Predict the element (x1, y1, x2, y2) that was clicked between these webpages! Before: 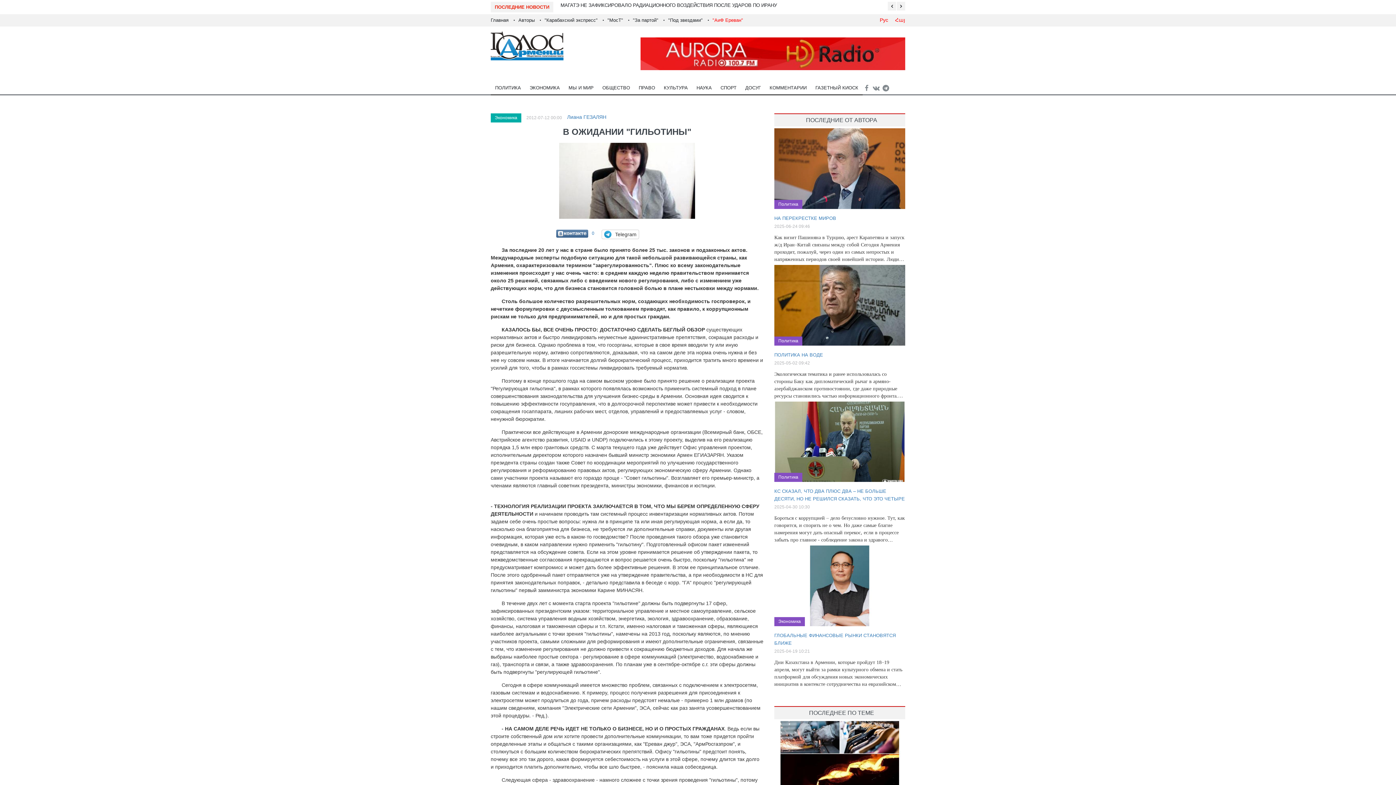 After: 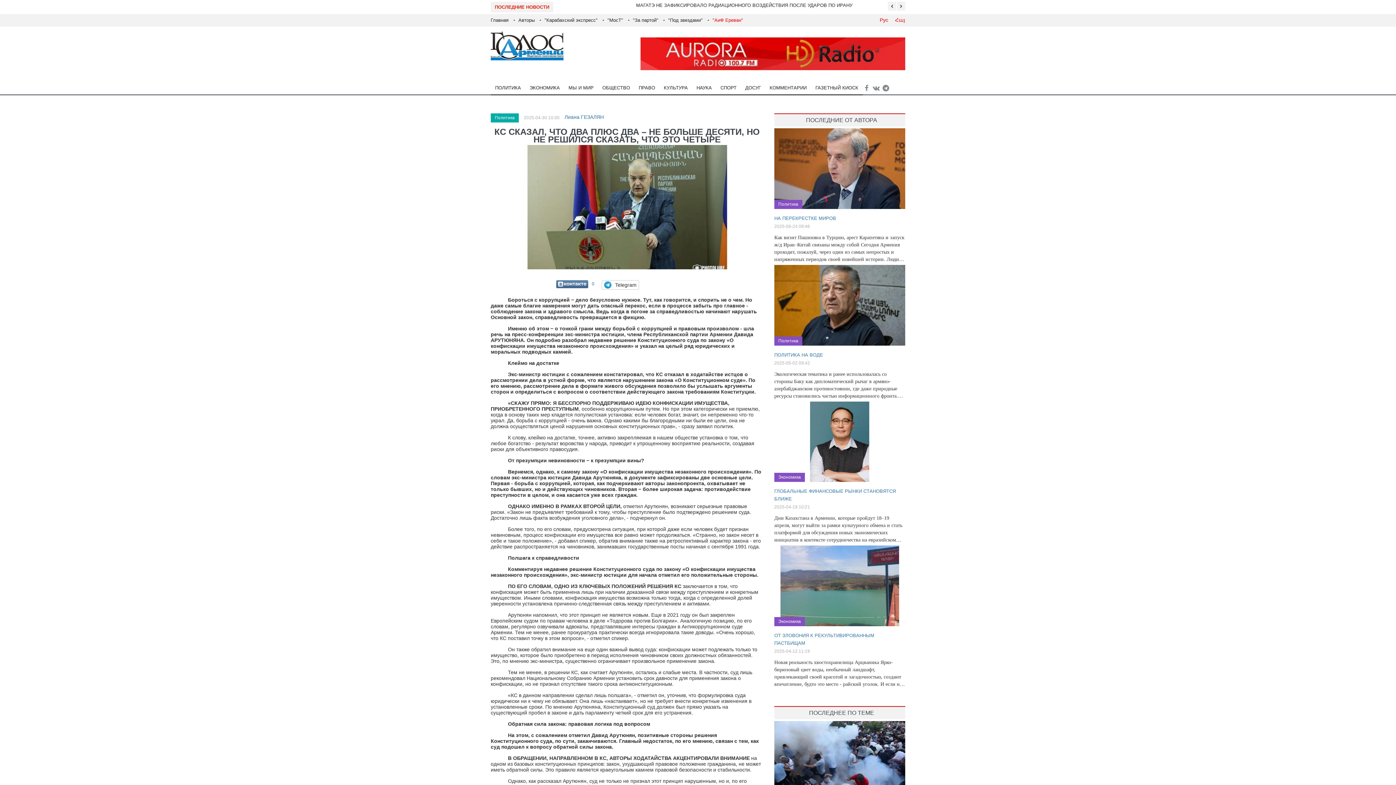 Action: bbox: (774, 402, 905, 408)